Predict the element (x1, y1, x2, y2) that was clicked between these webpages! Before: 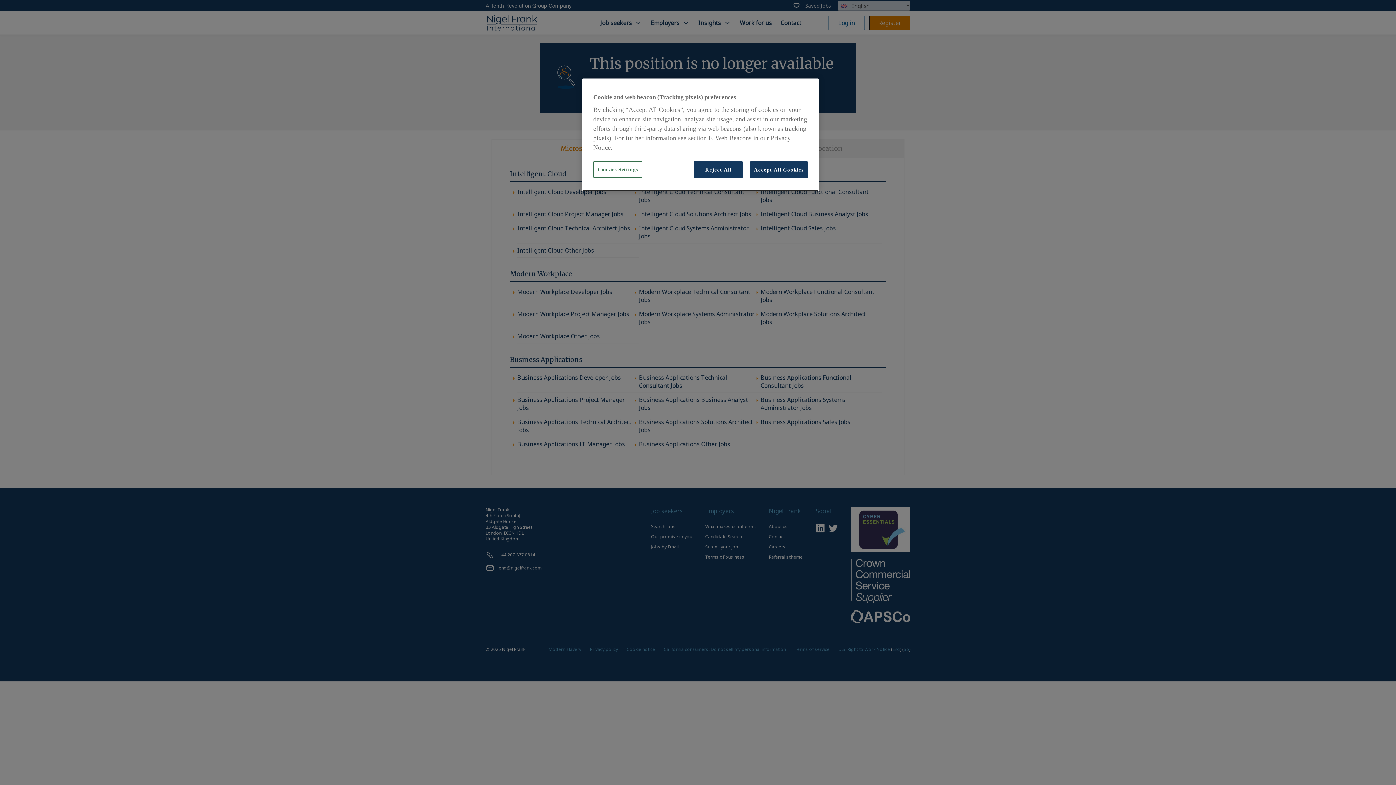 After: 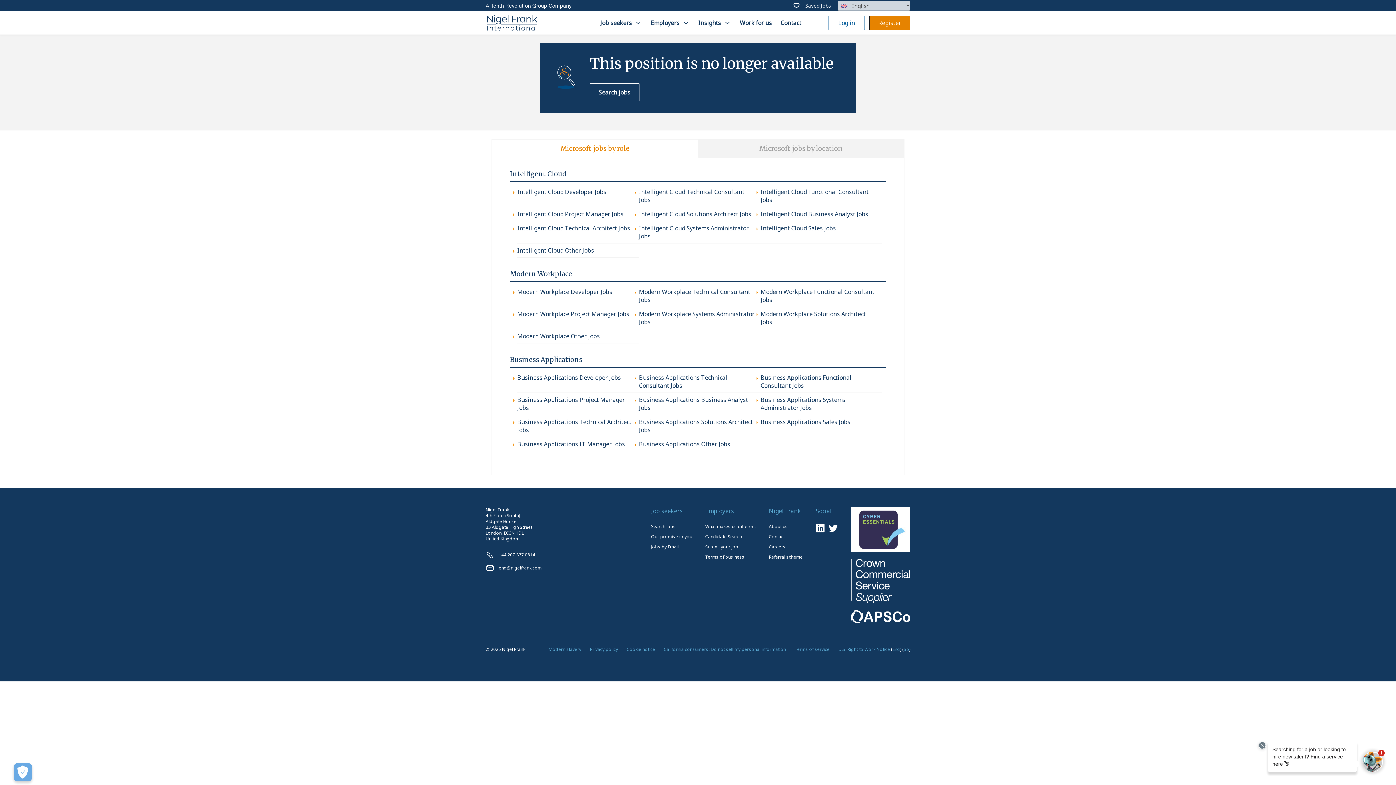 Action: bbox: (750, 161, 808, 178) label: Accept All Cookies